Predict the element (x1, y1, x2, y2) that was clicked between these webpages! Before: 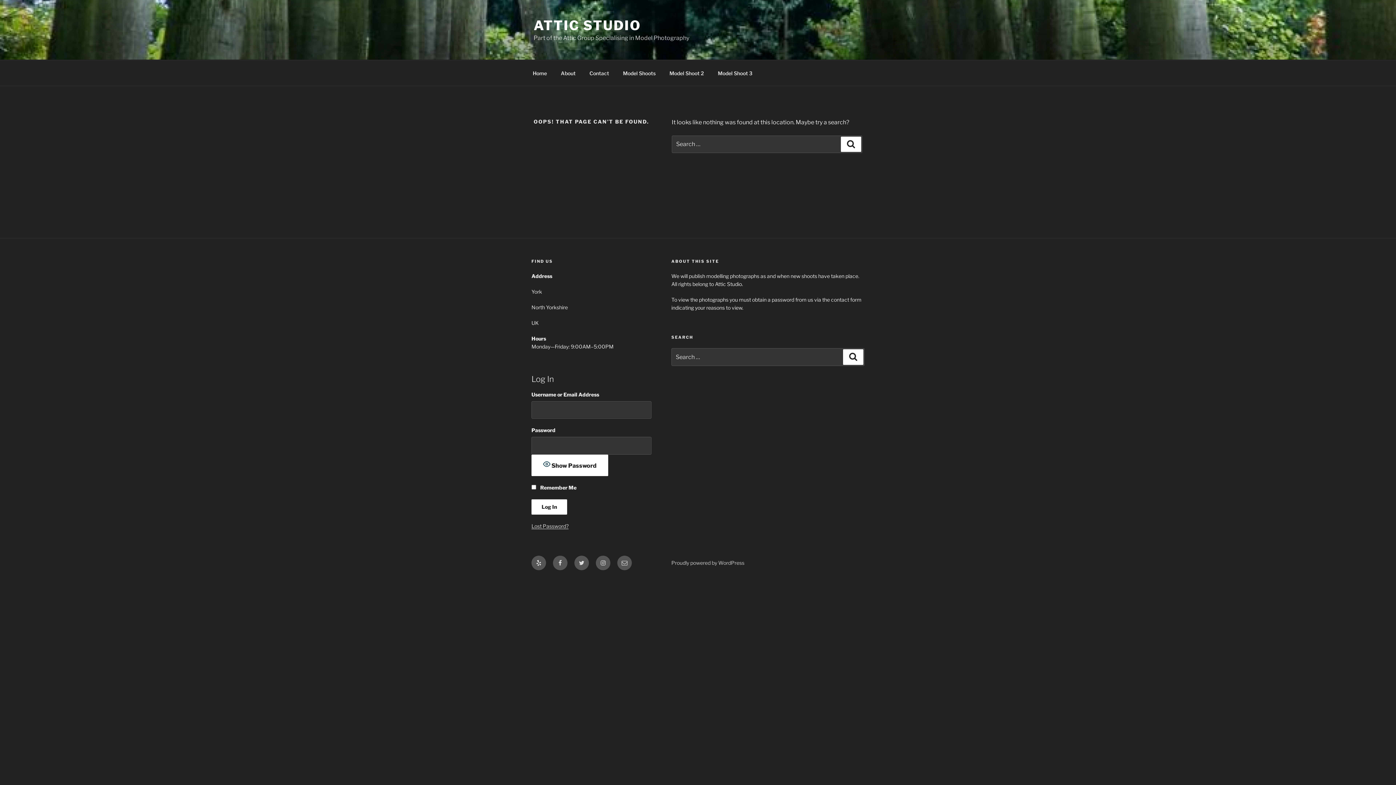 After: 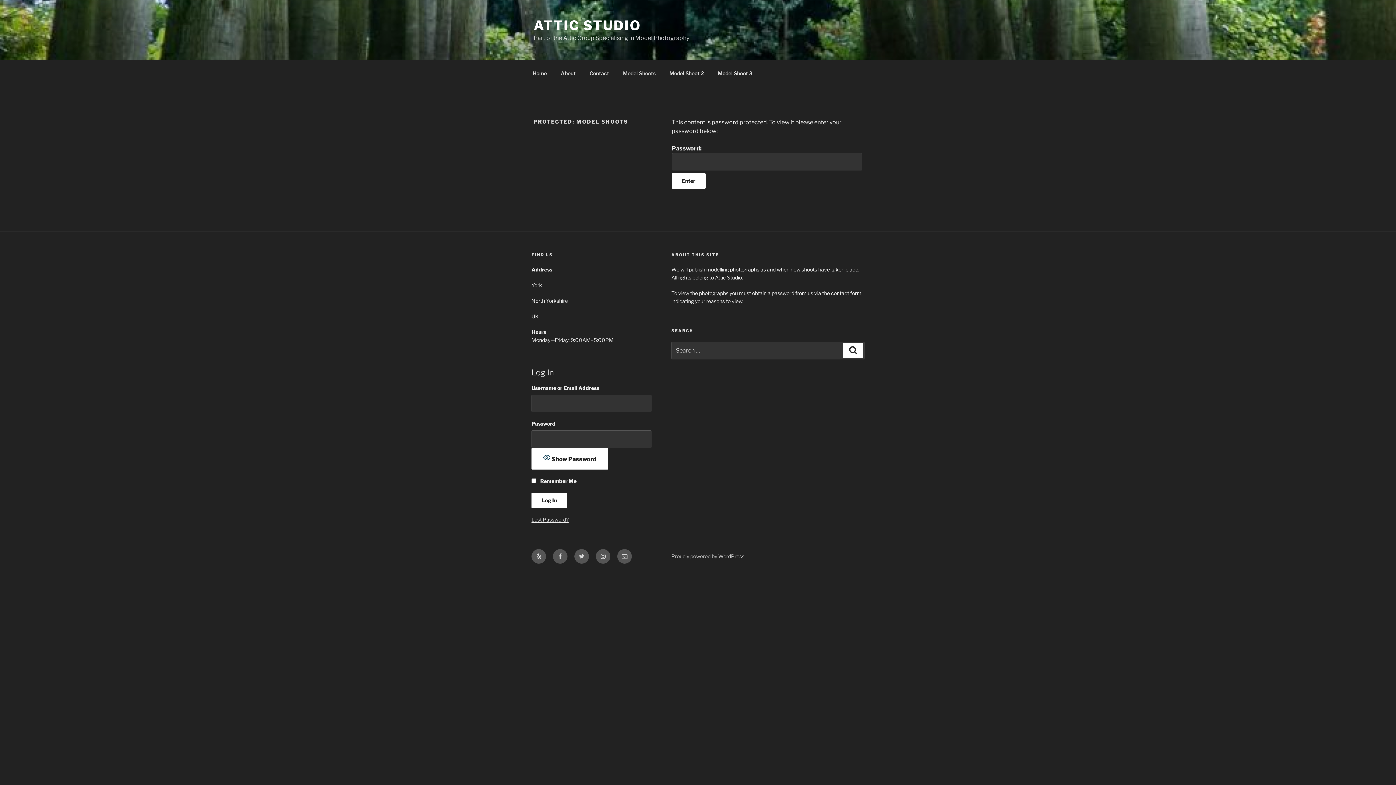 Action: label: Model Shoots bbox: (616, 64, 662, 82)